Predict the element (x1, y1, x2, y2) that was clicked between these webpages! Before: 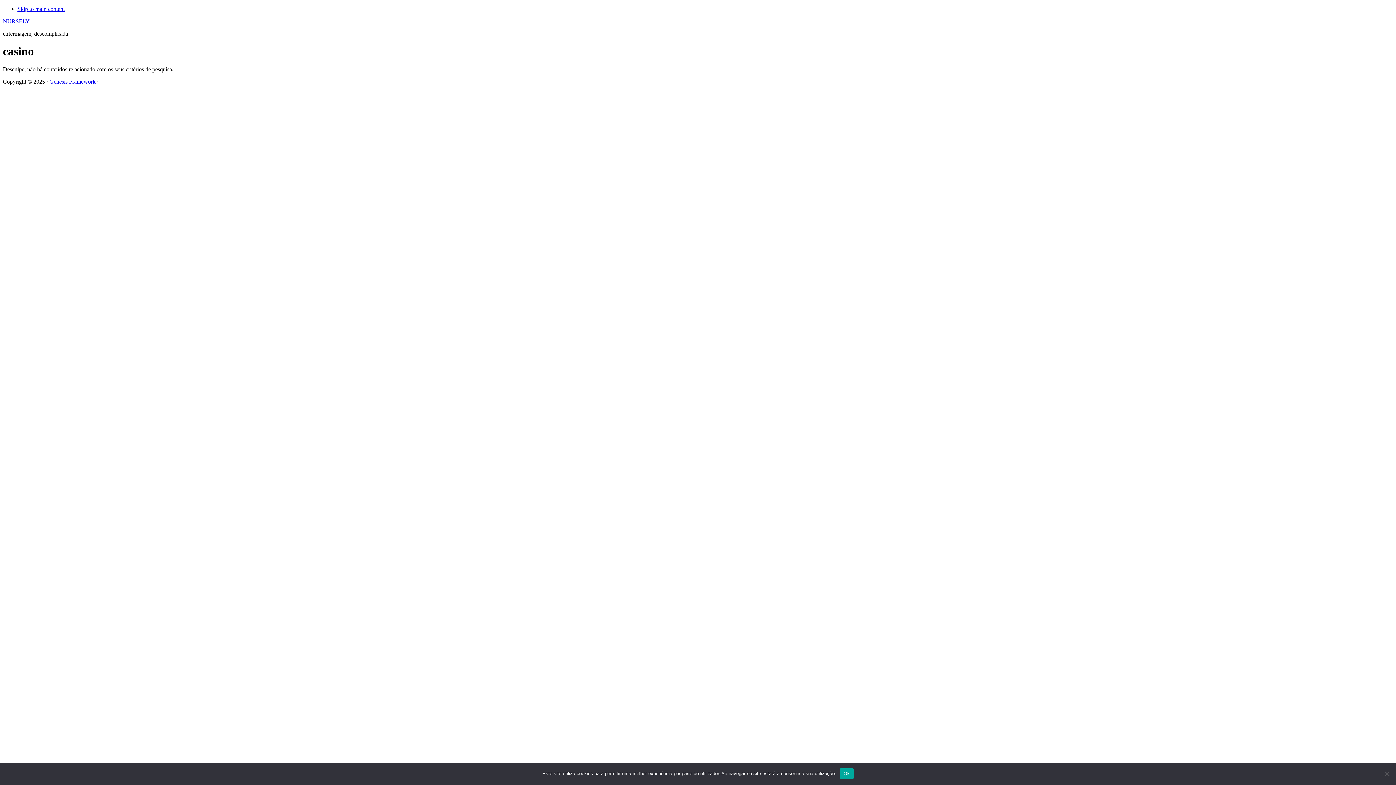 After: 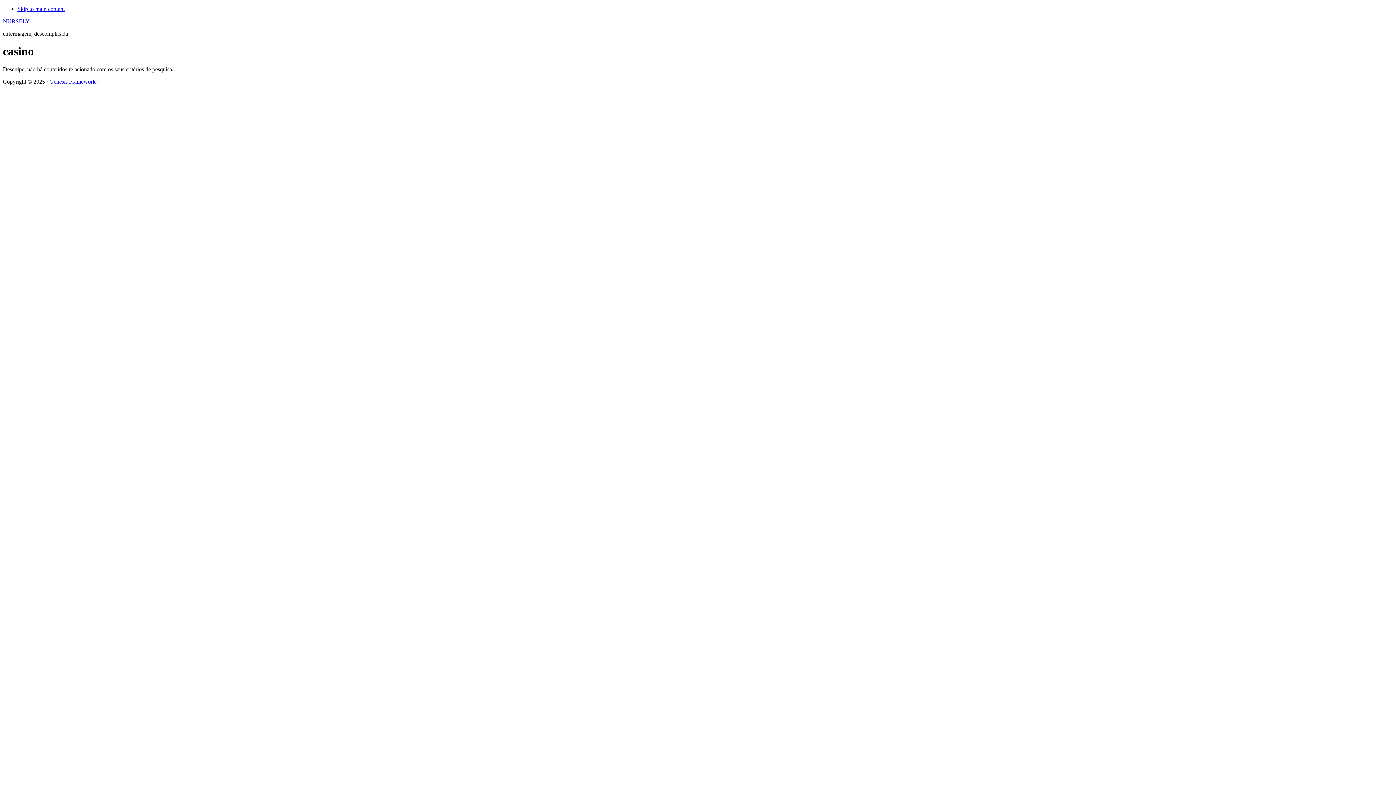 Action: label: Ok bbox: (840, 768, 853, 779)